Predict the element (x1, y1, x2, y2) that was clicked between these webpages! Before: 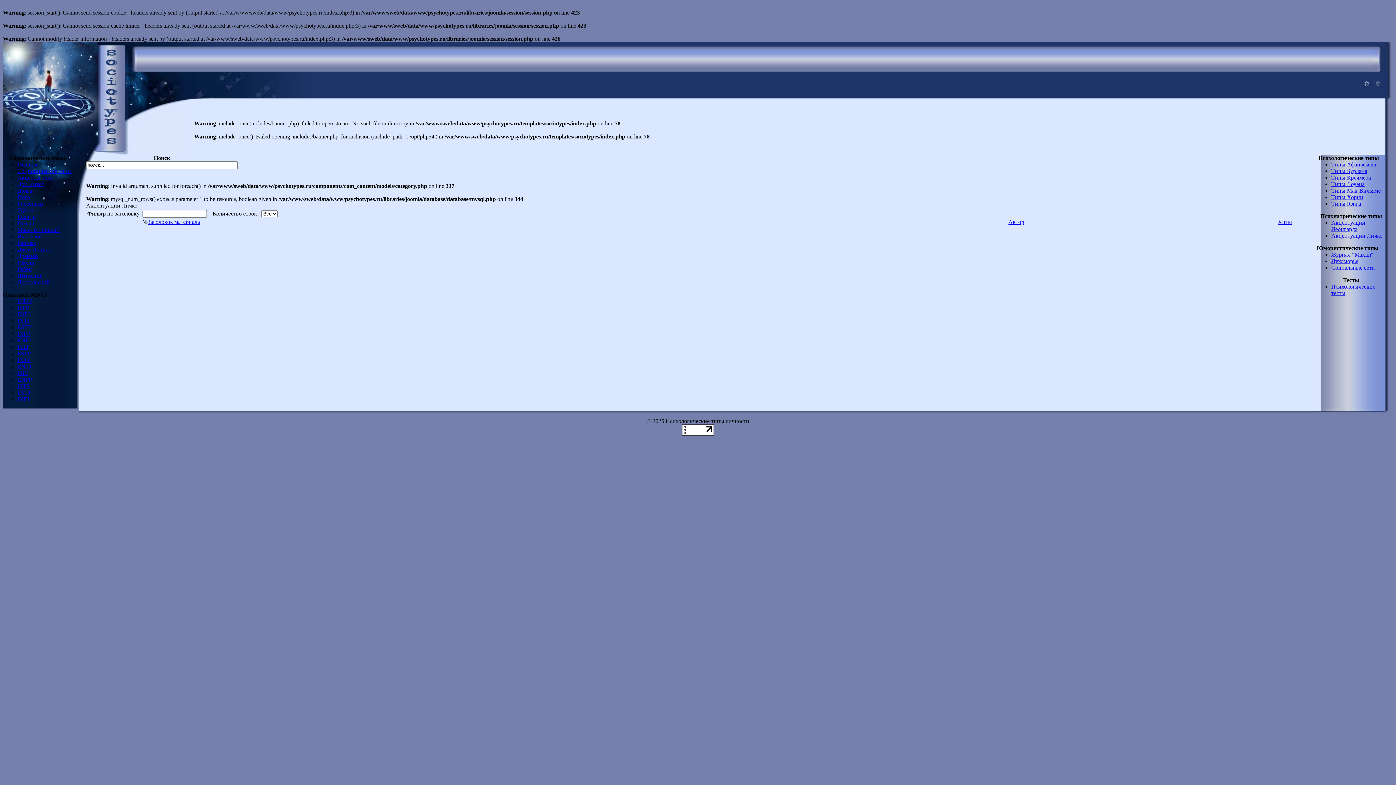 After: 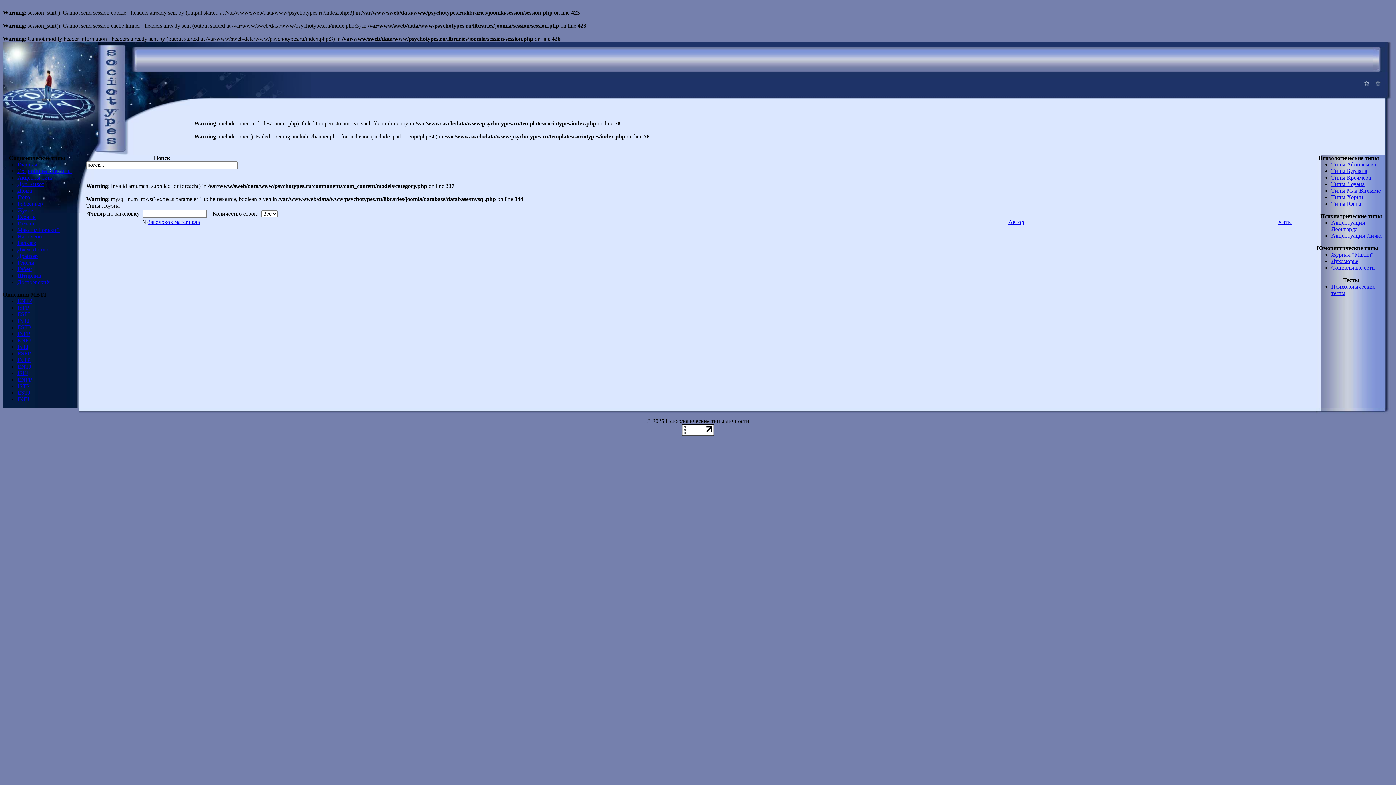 Action: bbox: (1331, 181, 1365, 187) label: Типы Лоуэна